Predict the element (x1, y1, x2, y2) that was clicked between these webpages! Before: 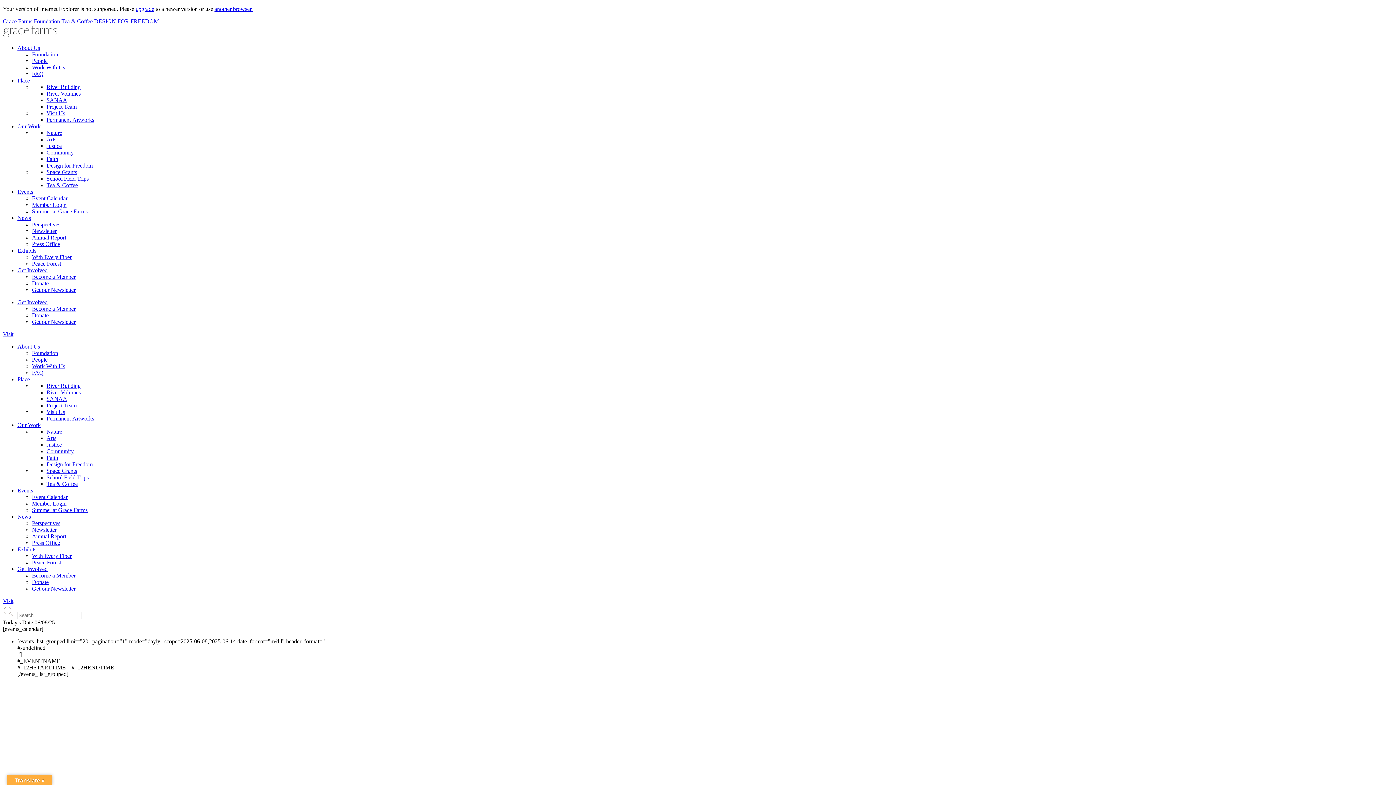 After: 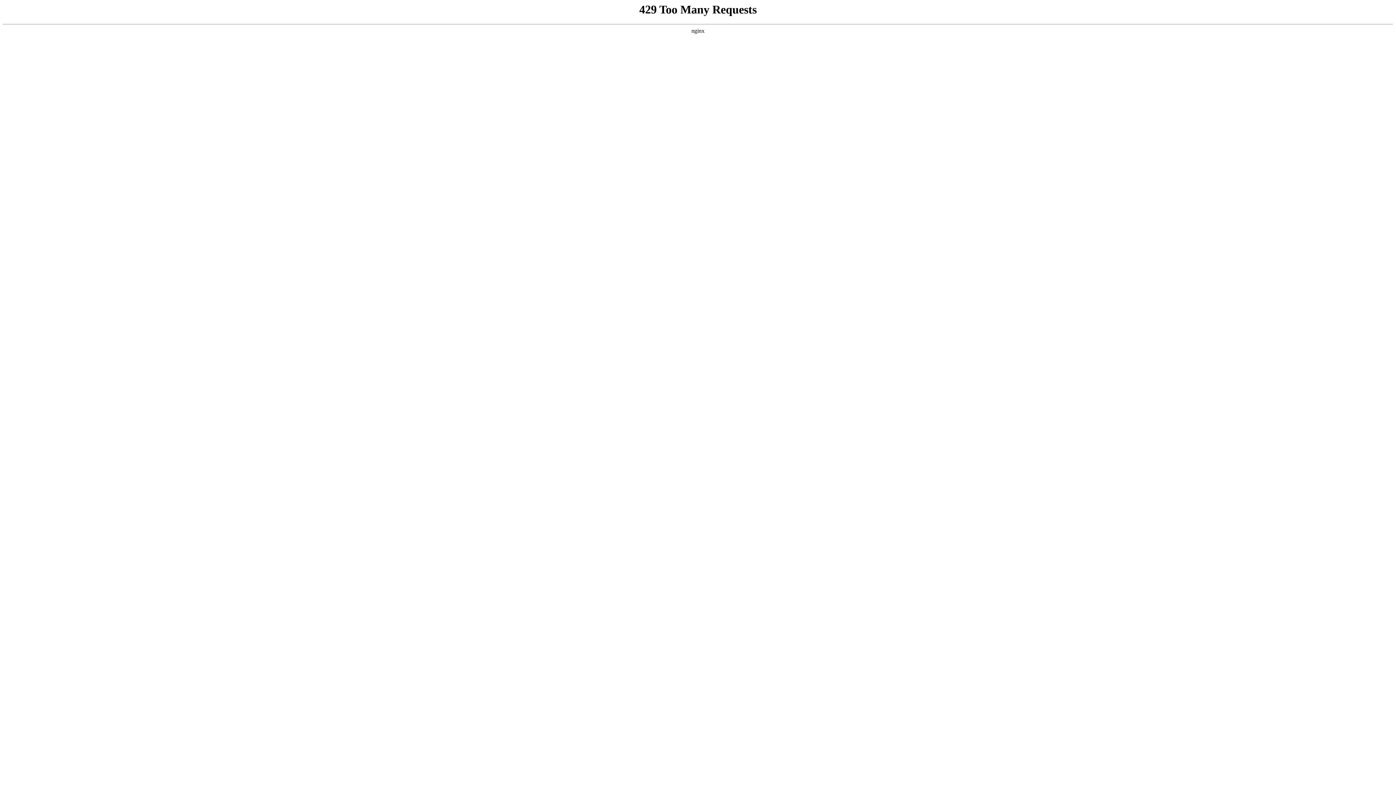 Action: label: Visit bbox: (2, 598, 13, 604)